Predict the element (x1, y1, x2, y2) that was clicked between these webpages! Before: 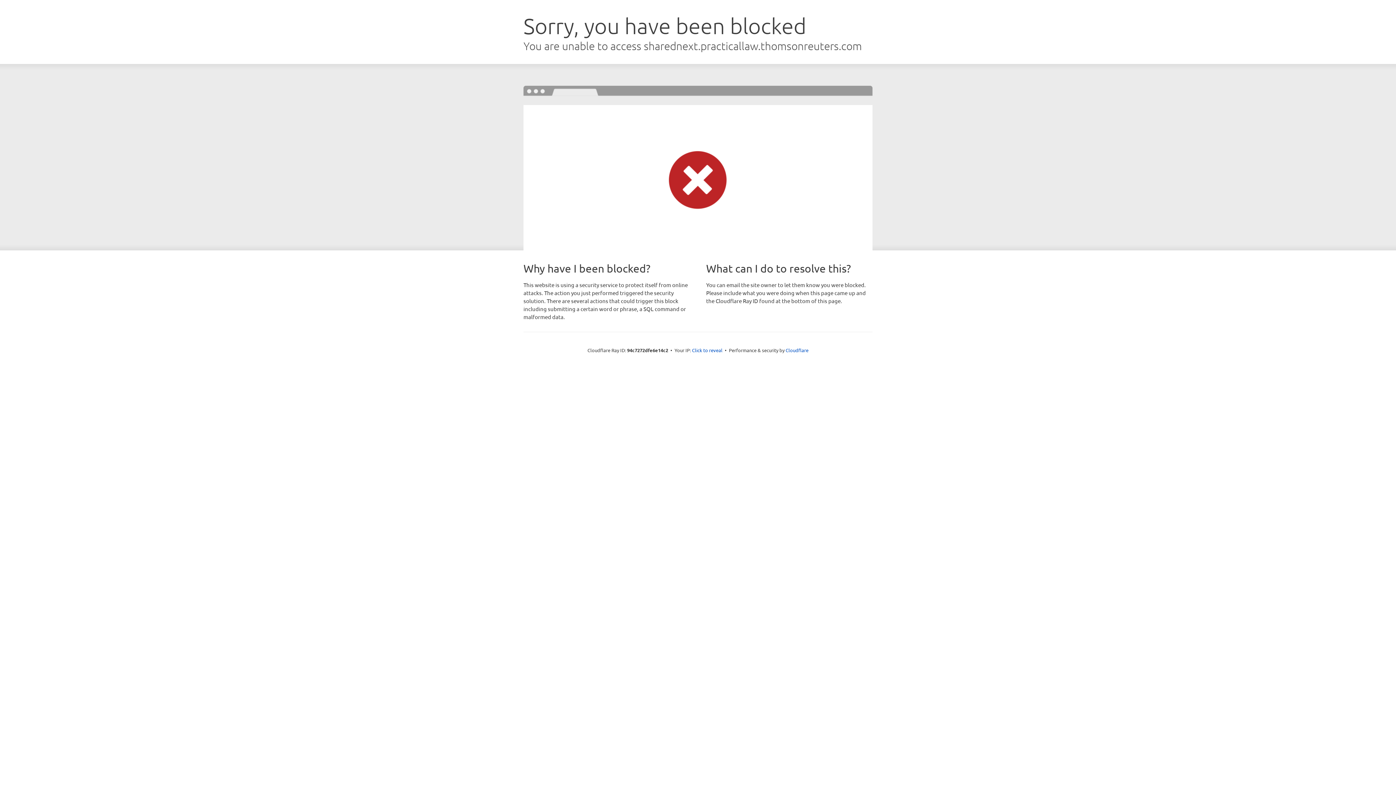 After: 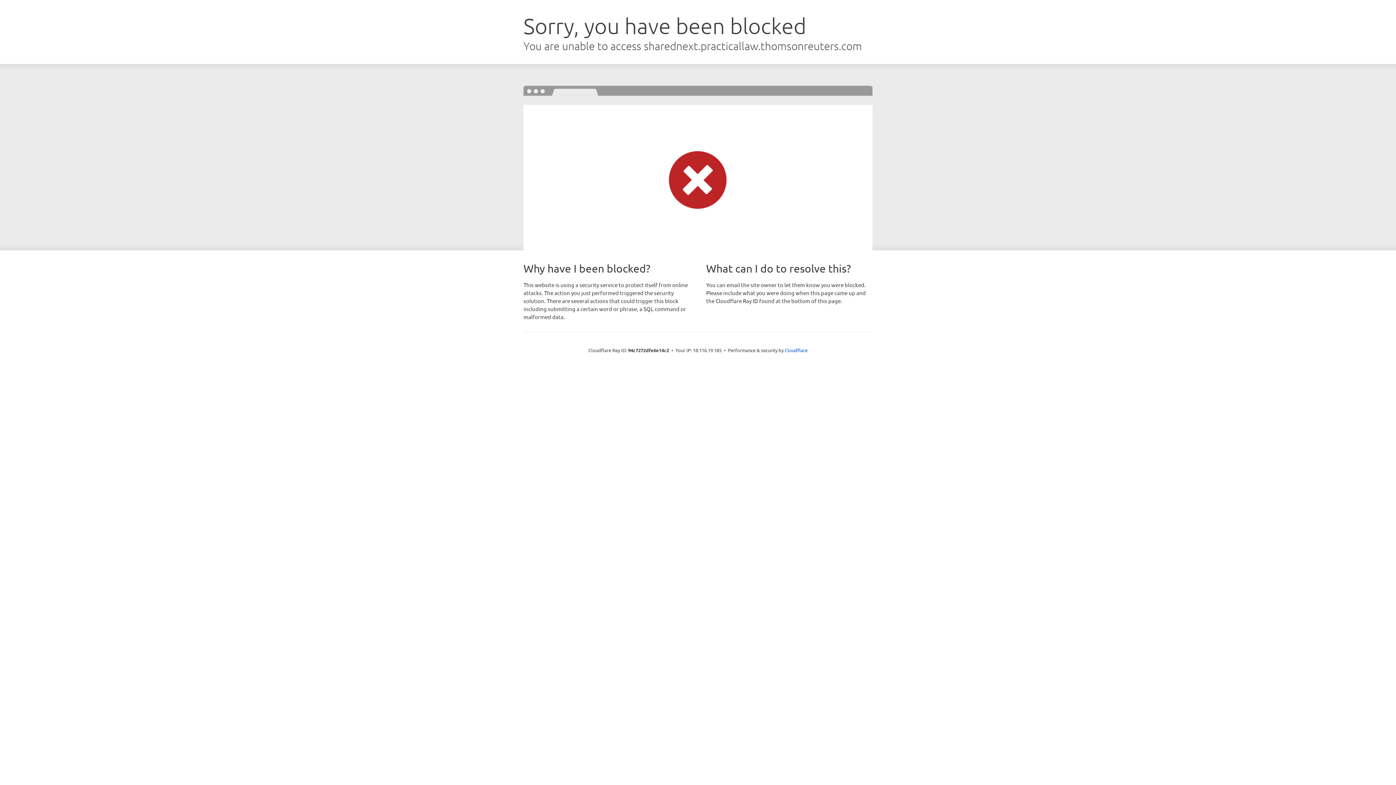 Action: bbox: (692, 346, 722, 353) label: Click to reveal